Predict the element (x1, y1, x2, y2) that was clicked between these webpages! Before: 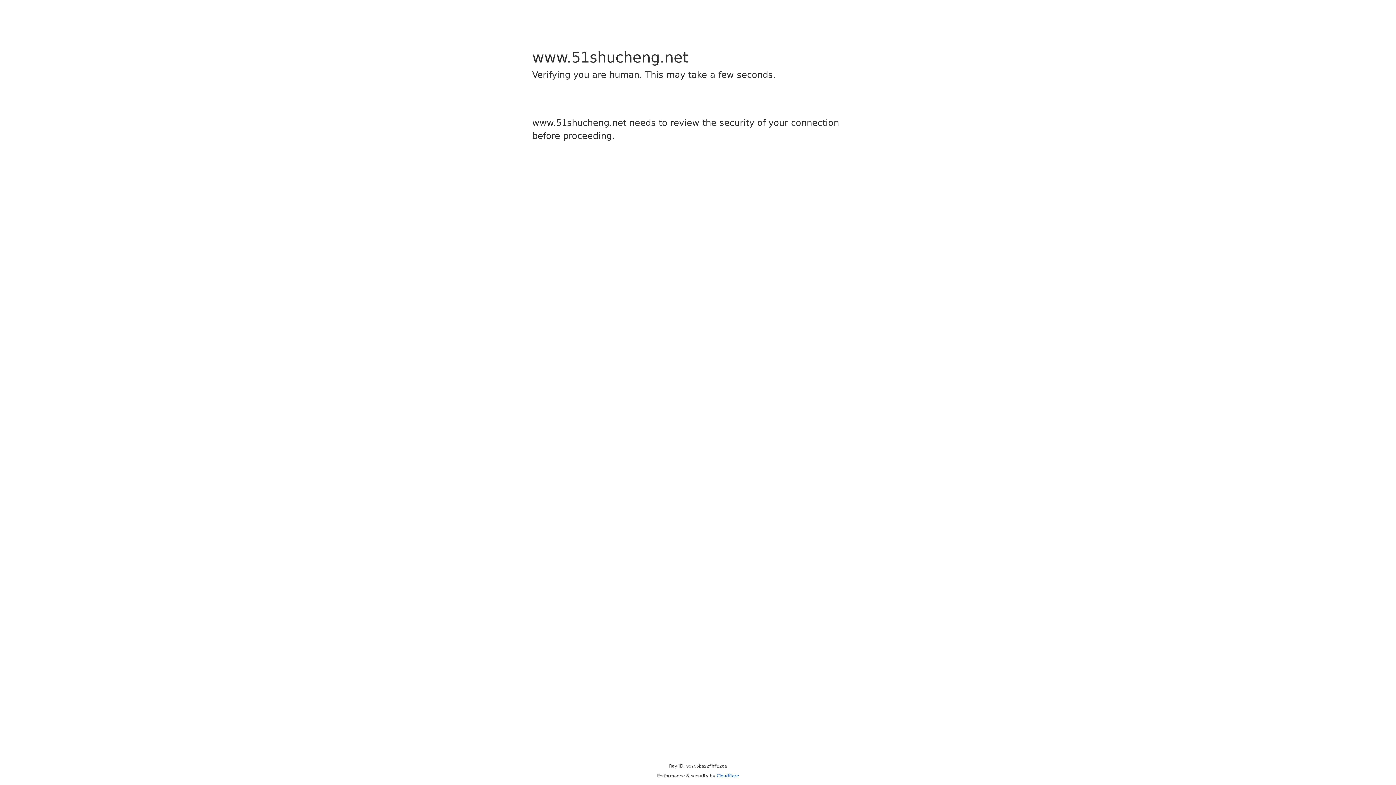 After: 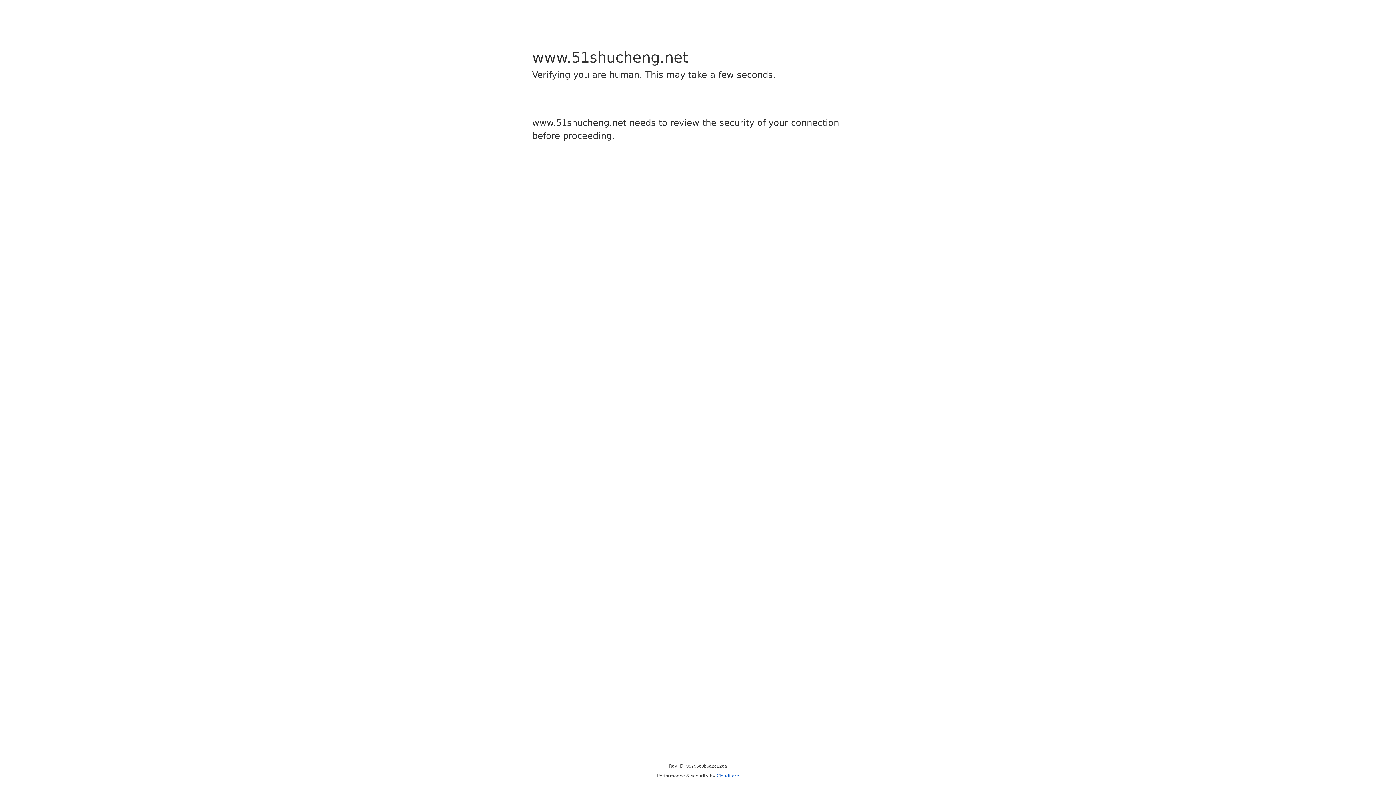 Action: label: Cloudflare bbox: (716, 773, 739, 778)